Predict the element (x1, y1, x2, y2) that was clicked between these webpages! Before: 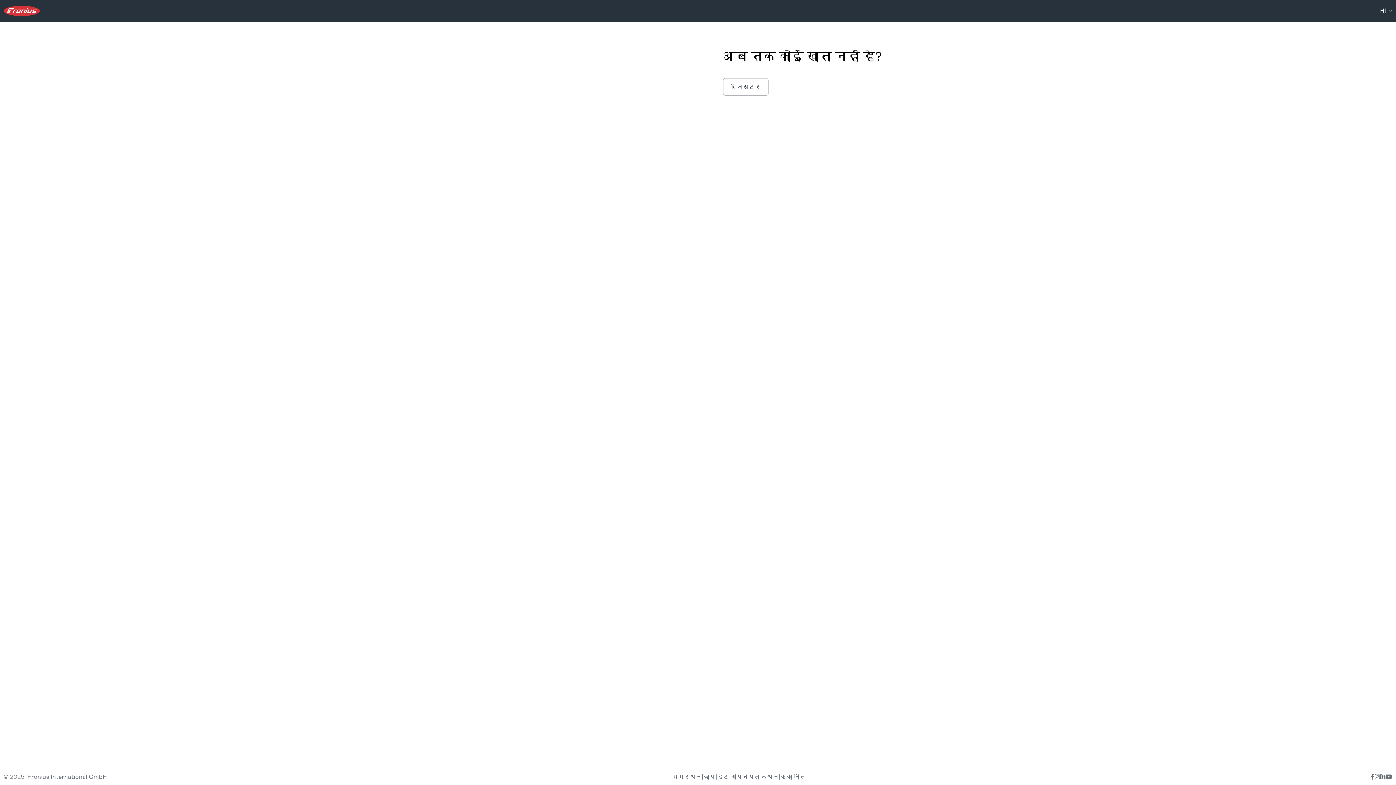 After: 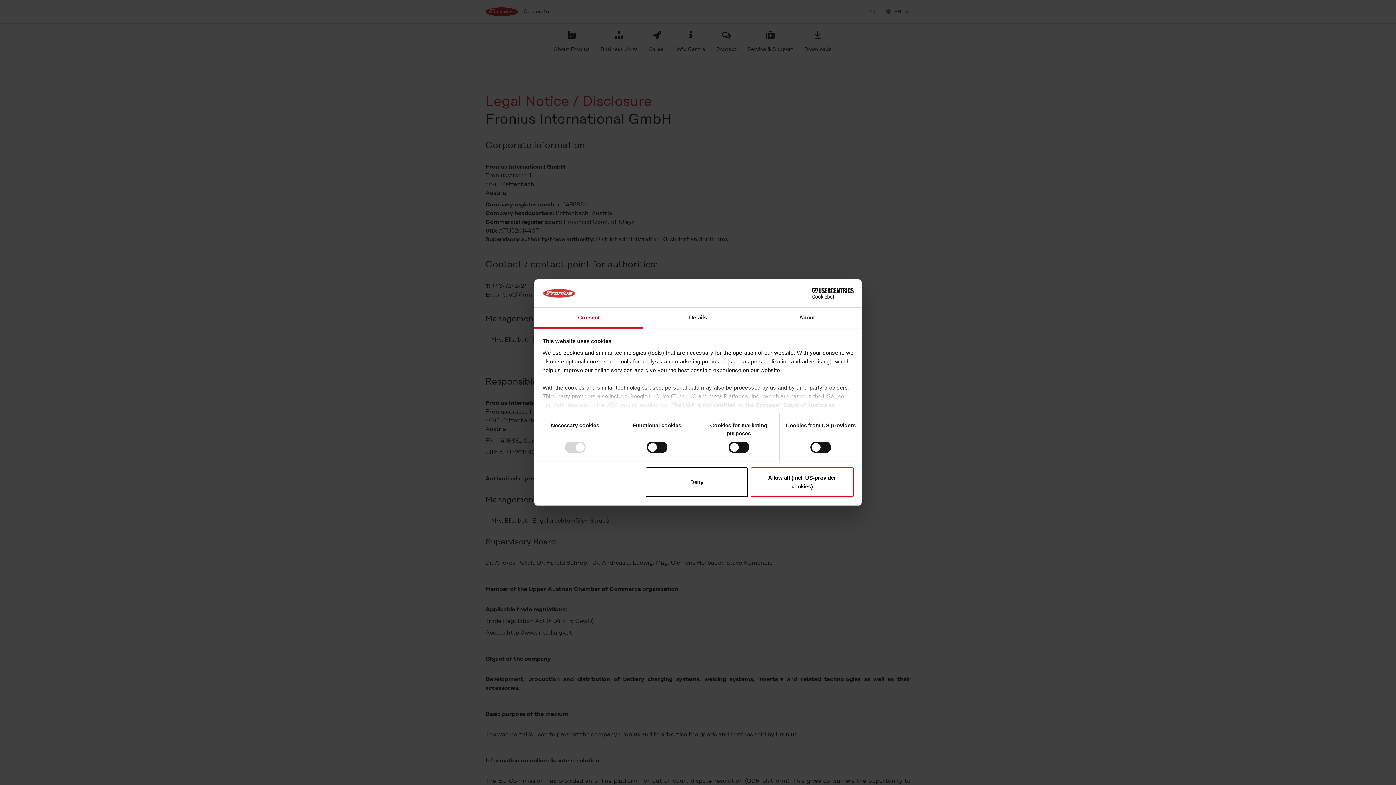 Action: bbox: (703, 773, 715, 780) label: छाप